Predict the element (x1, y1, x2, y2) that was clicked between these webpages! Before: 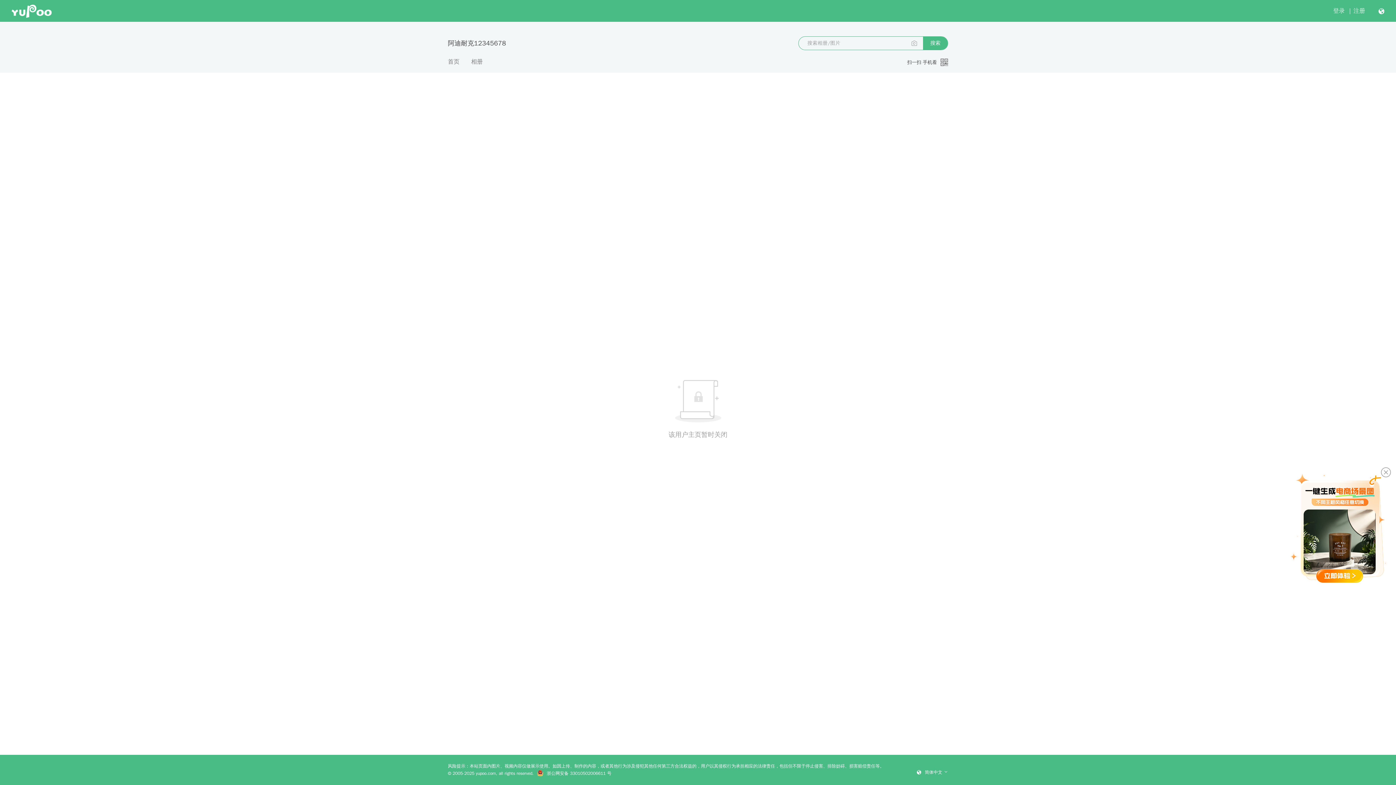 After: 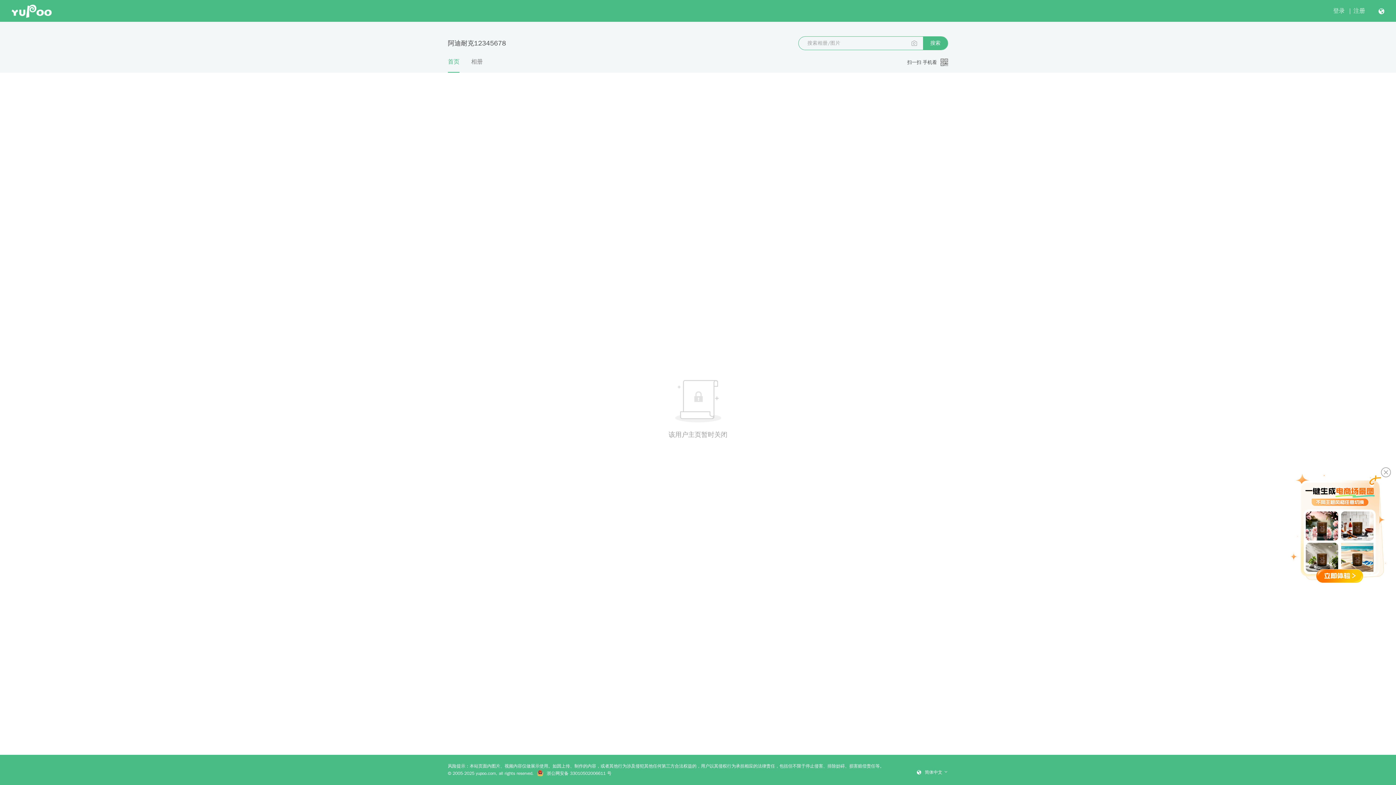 Action: label: 首页 bbox: (448, 57, 459, 72)